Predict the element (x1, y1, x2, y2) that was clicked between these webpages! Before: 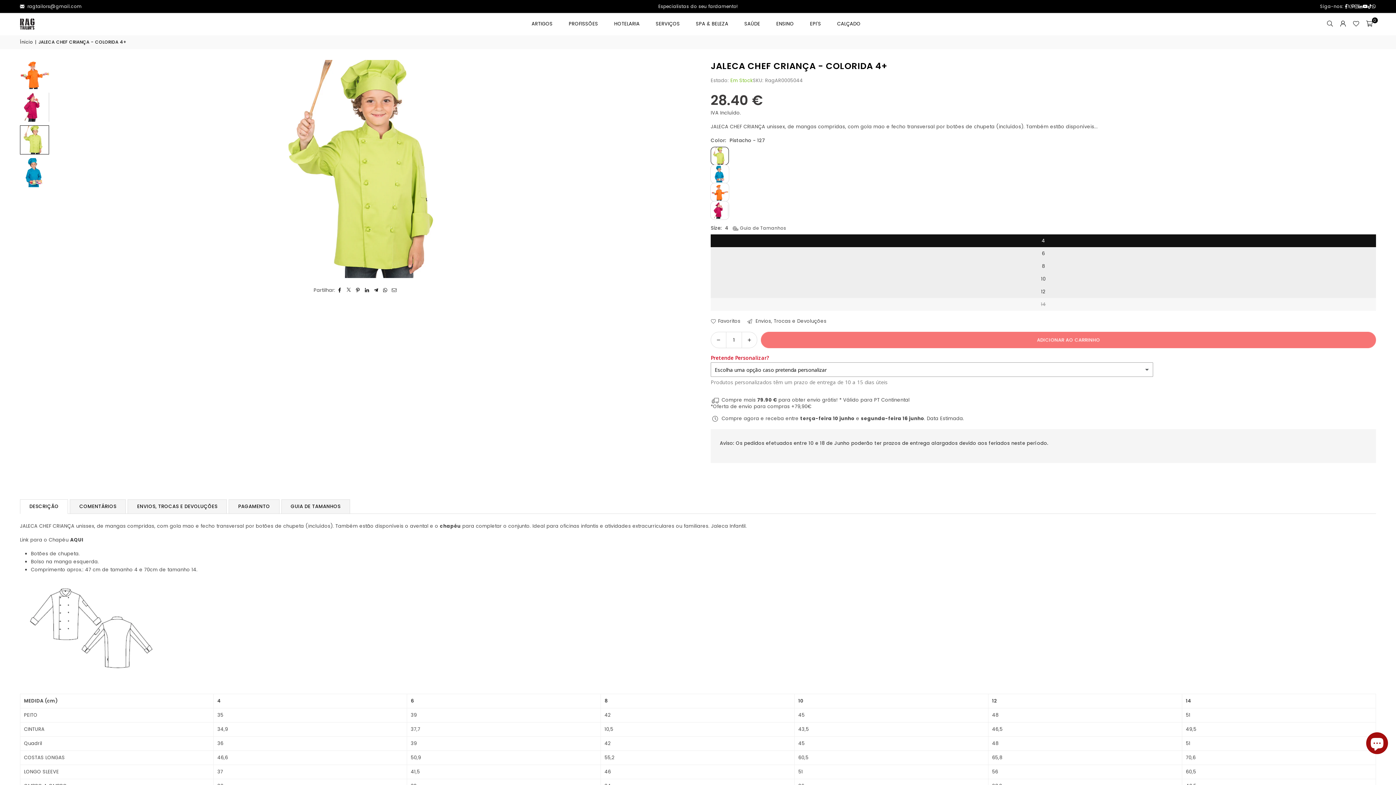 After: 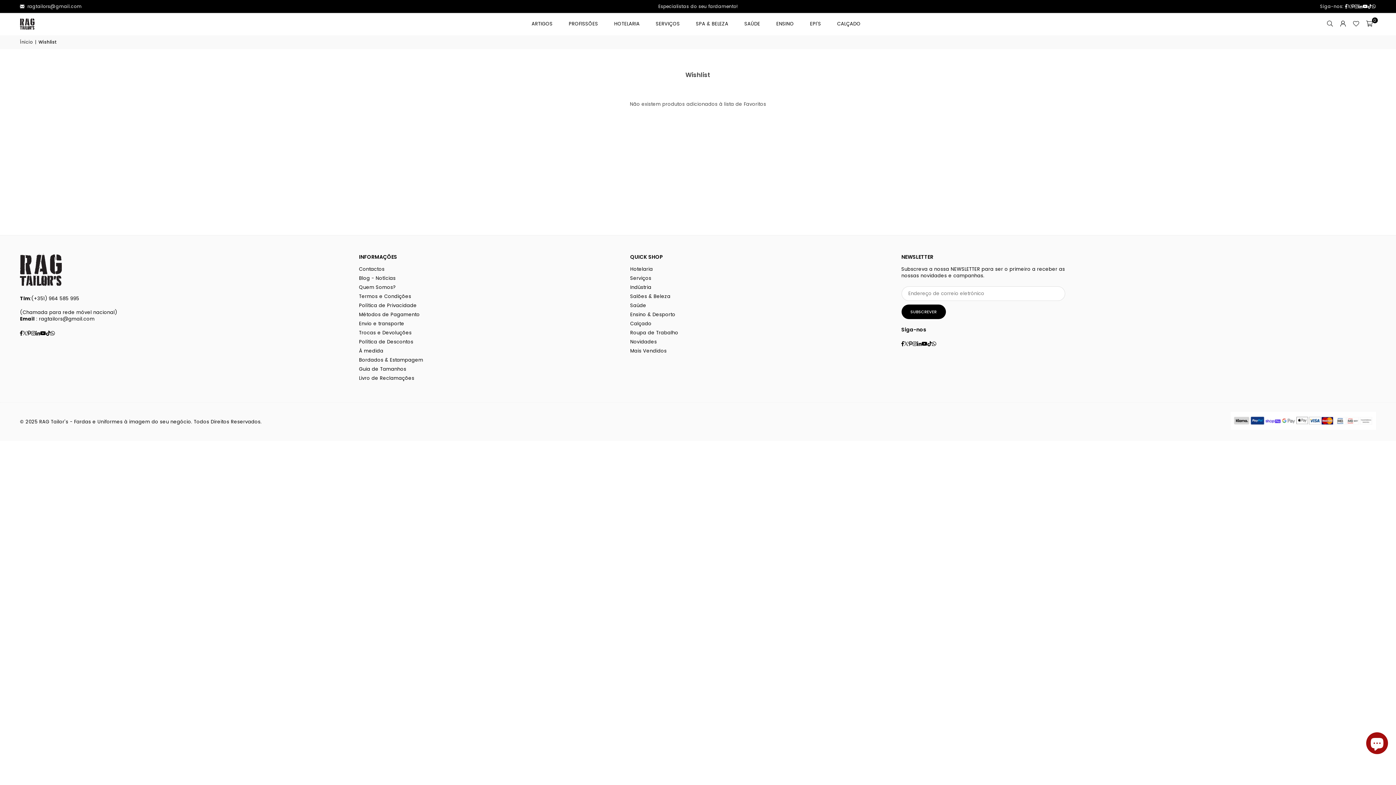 Action: bbox: (1349, 17, 1363, 30)